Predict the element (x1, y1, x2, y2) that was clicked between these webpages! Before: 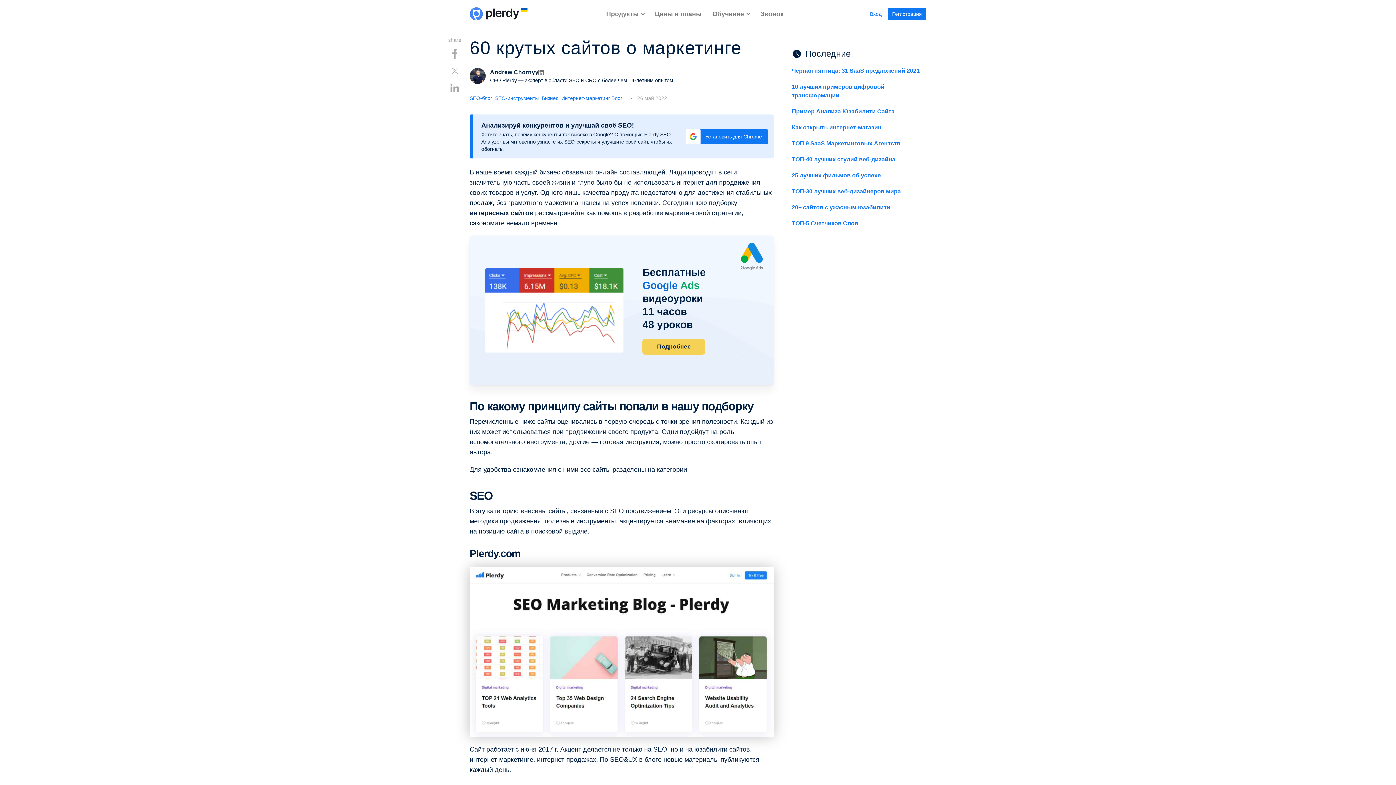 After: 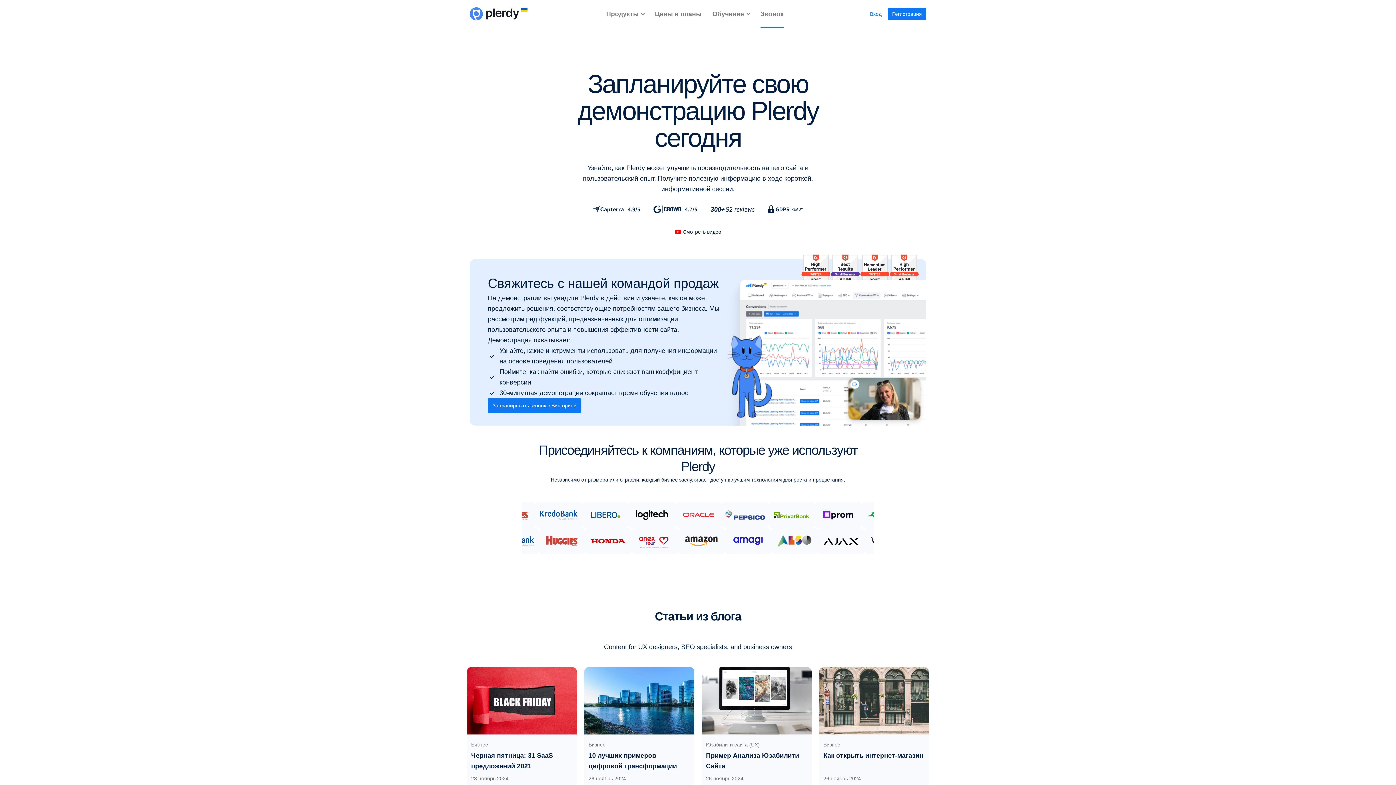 Action: bbox: (760, 0, 783, 28) label: Звонок